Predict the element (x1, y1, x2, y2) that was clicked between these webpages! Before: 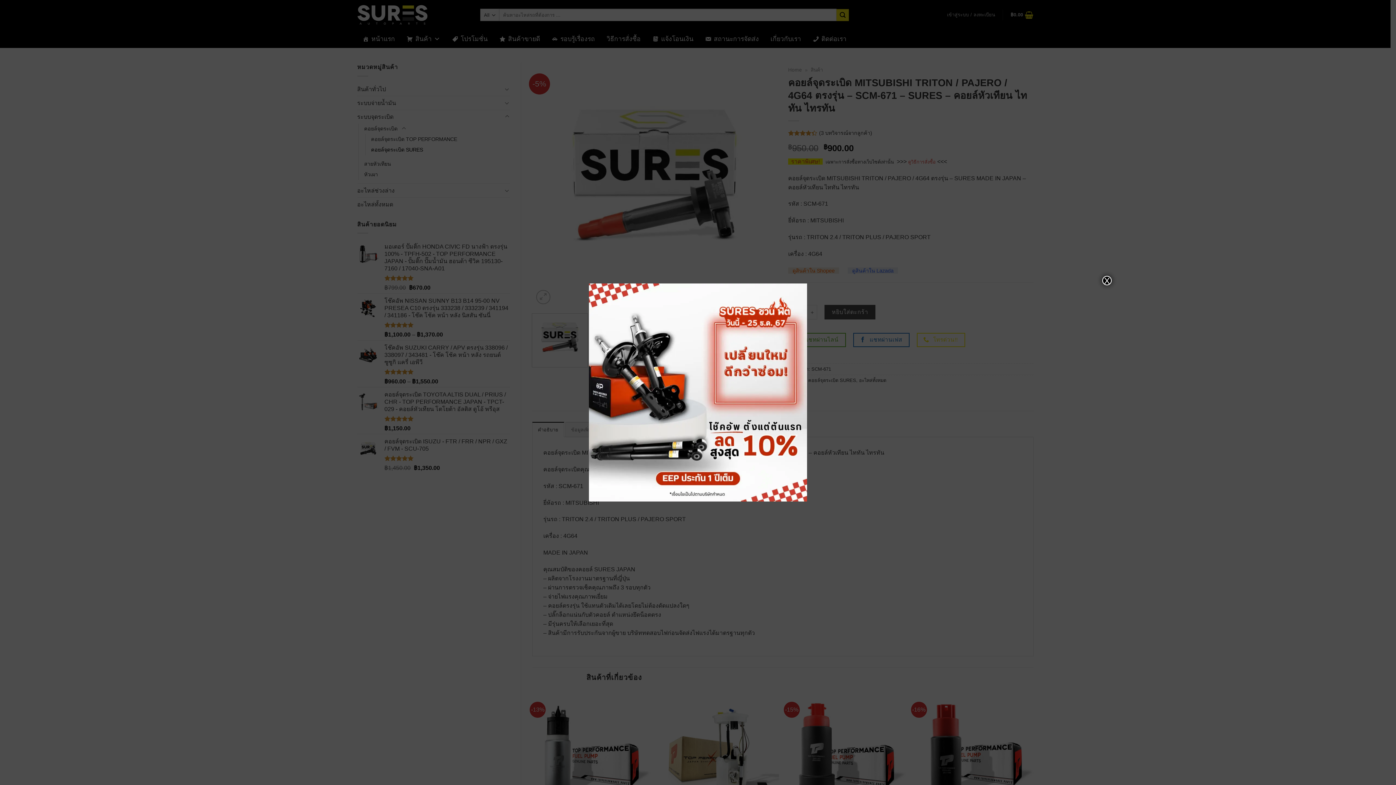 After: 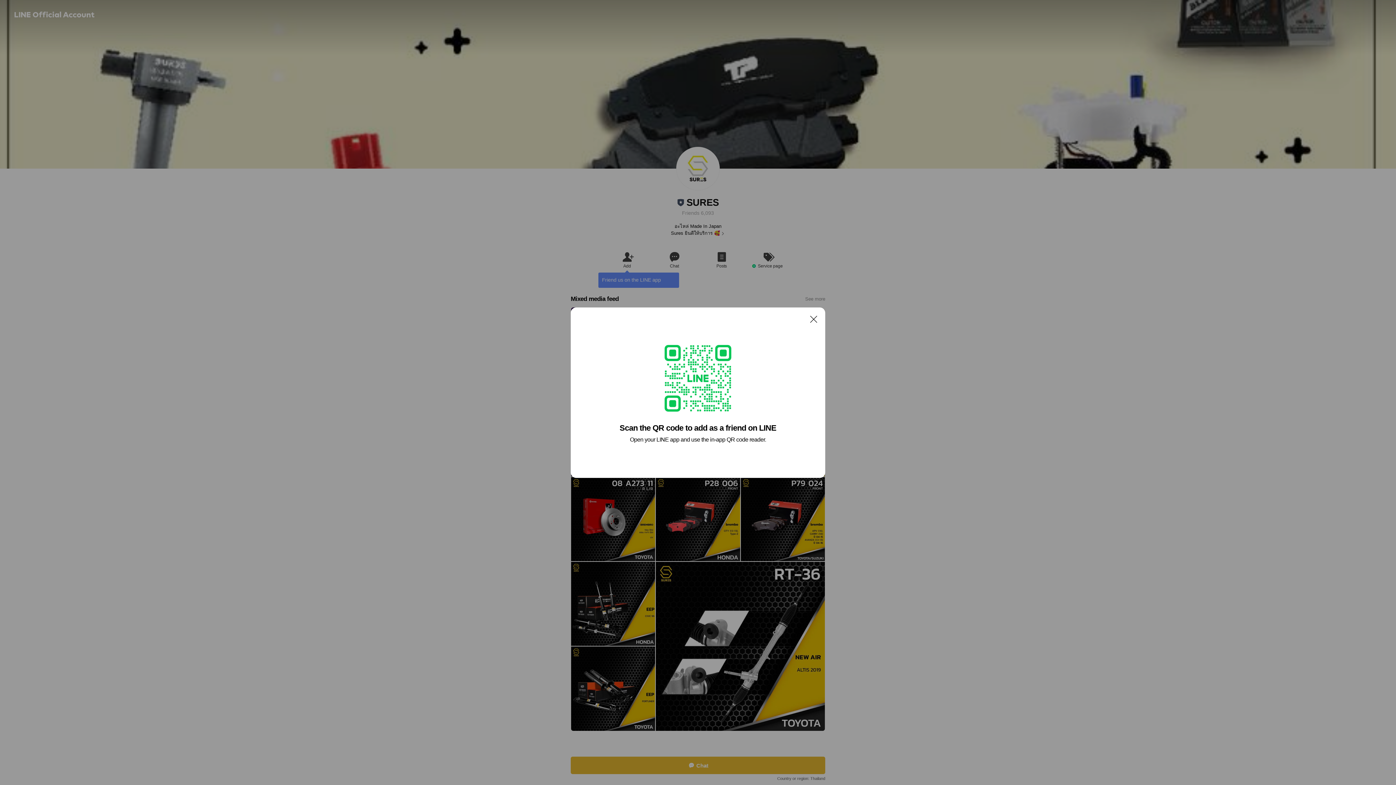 Action: bbox: (279, 283, 1116, 501)